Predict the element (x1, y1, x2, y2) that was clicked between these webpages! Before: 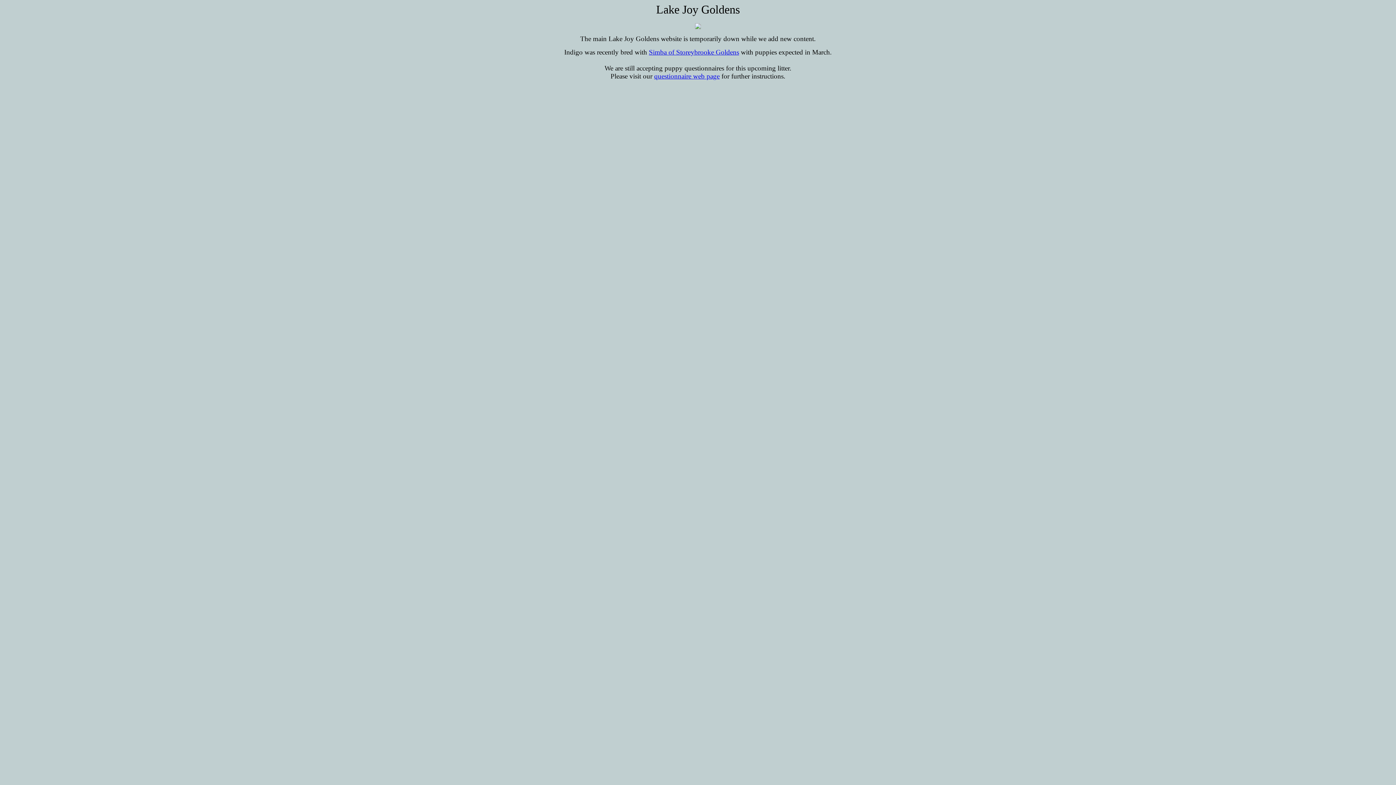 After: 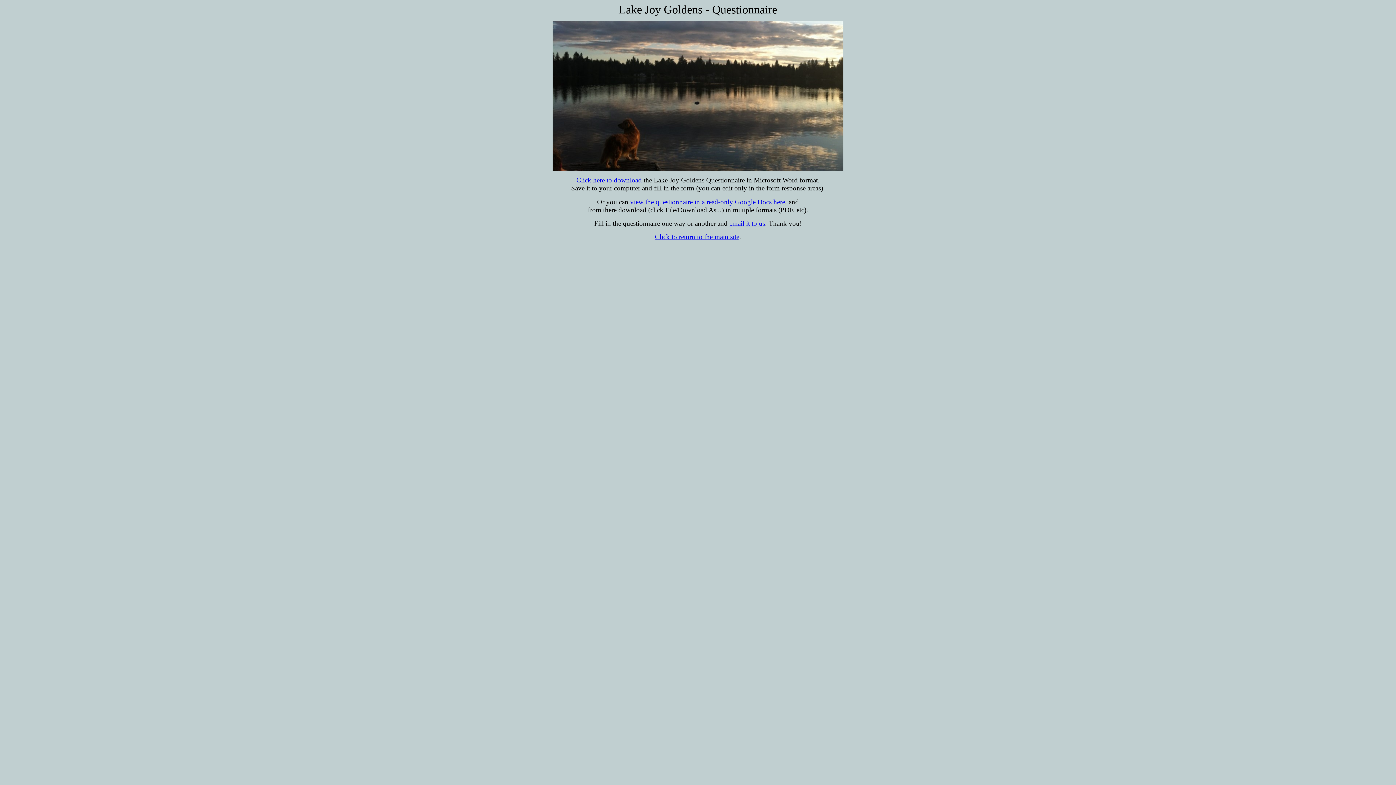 Action: label: questionnaire web page bbox: (654, 72, 719, 79)